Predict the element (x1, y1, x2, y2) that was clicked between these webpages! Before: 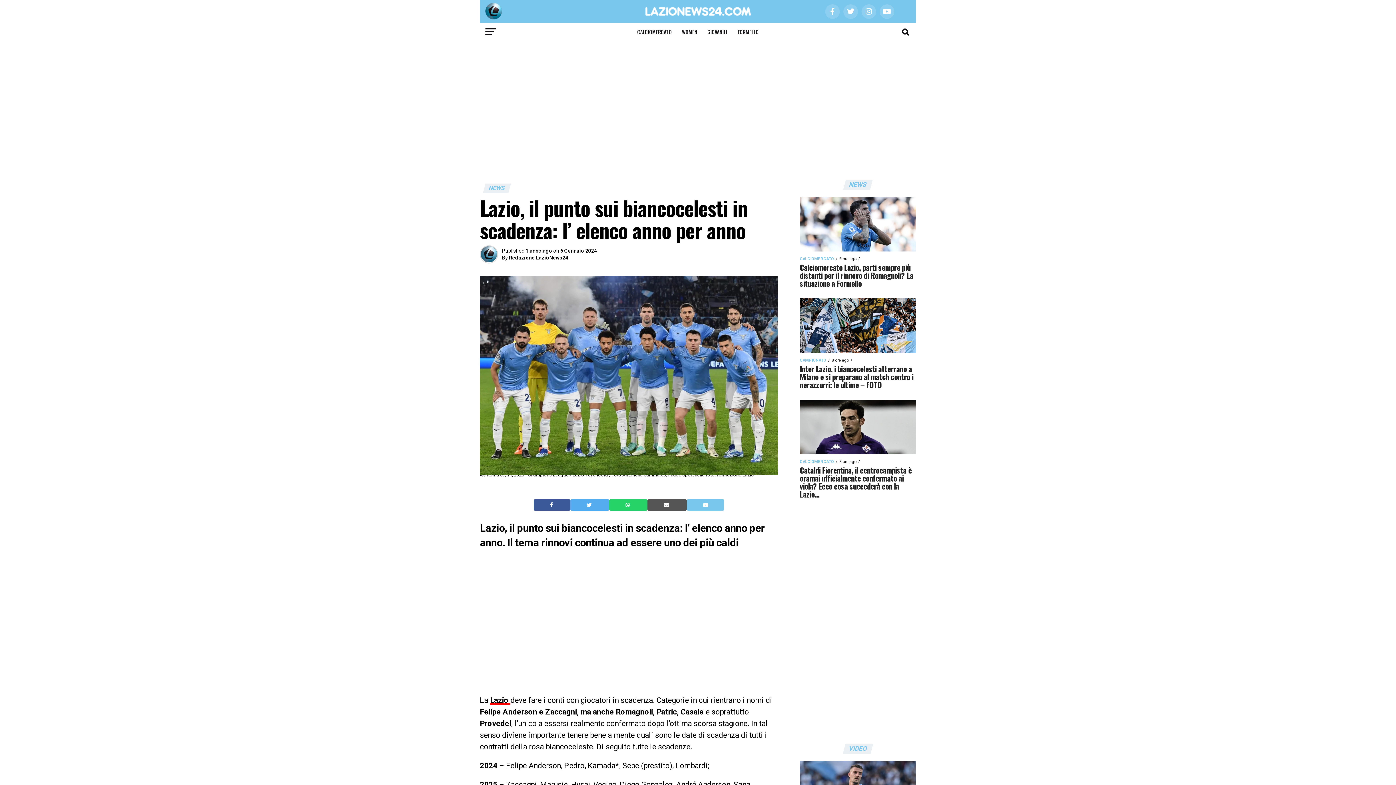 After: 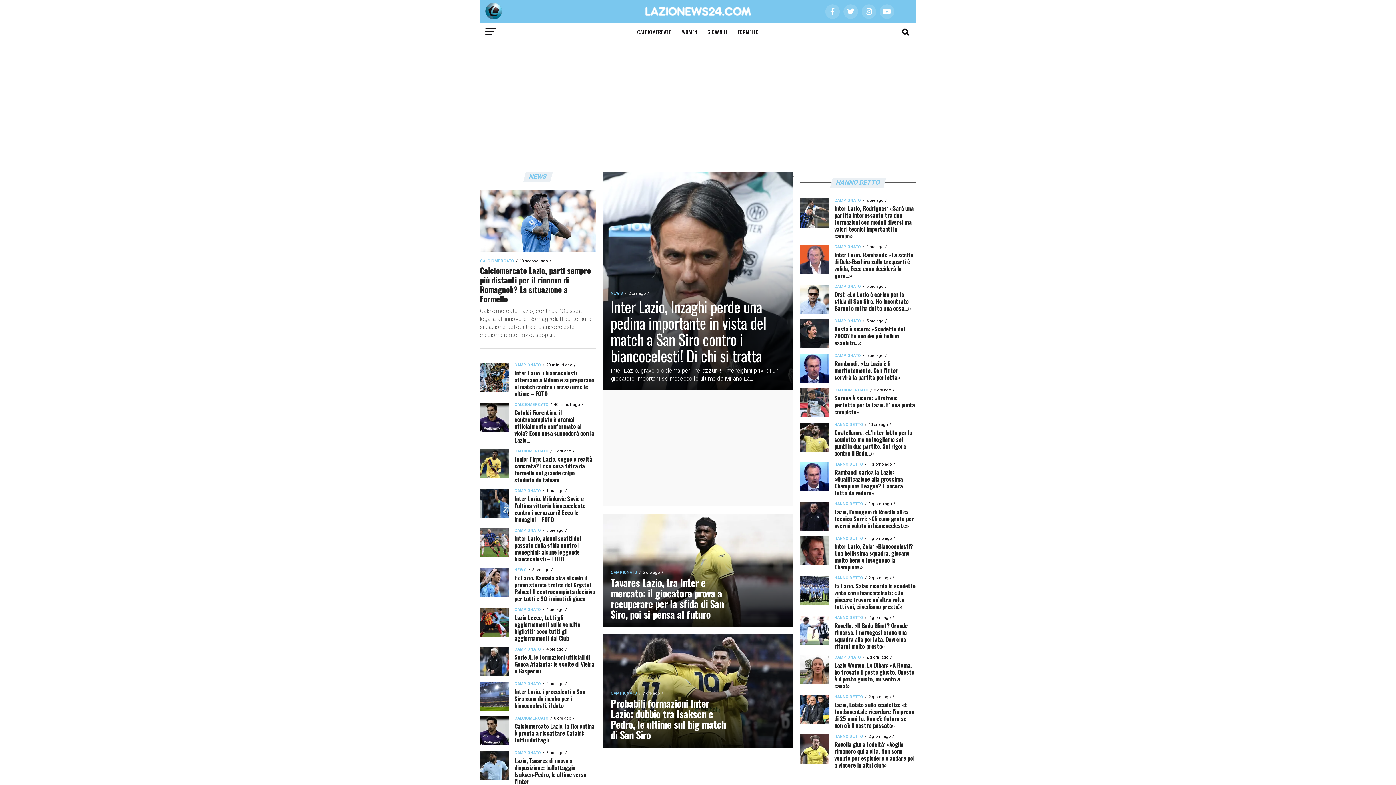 Action: bbox: (480, 14, 502, 21)